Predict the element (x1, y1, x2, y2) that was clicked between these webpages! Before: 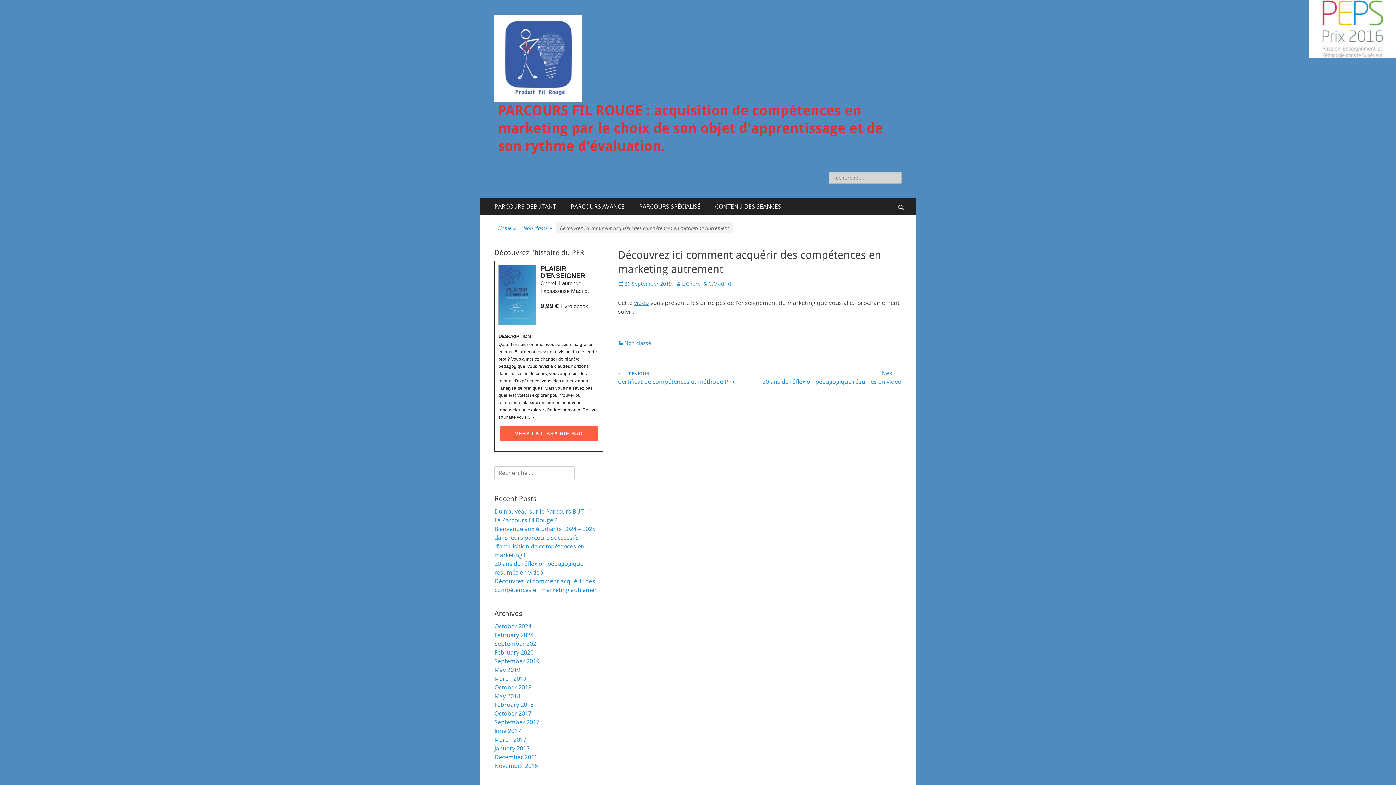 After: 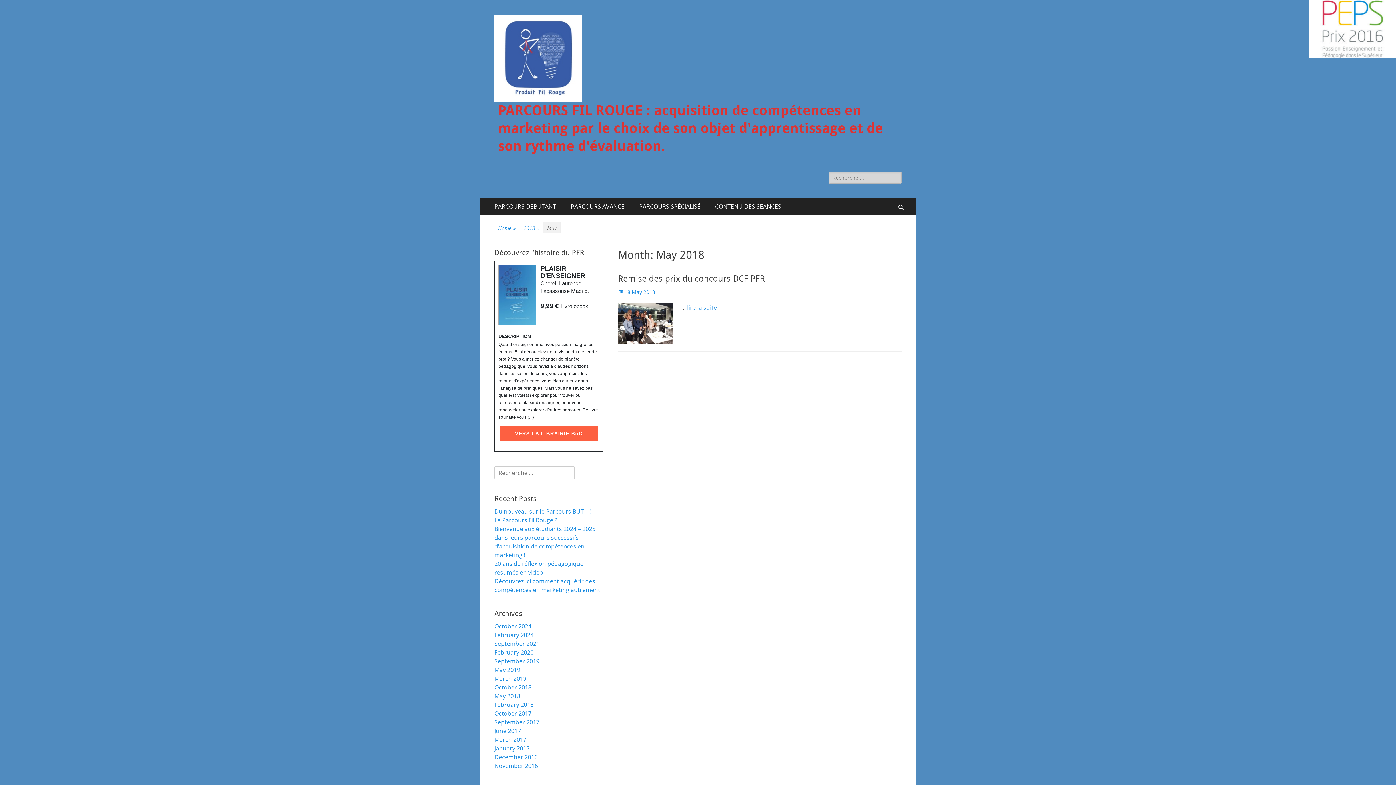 Action: label: May 2018 bbox: (494, 692, 520, 700)